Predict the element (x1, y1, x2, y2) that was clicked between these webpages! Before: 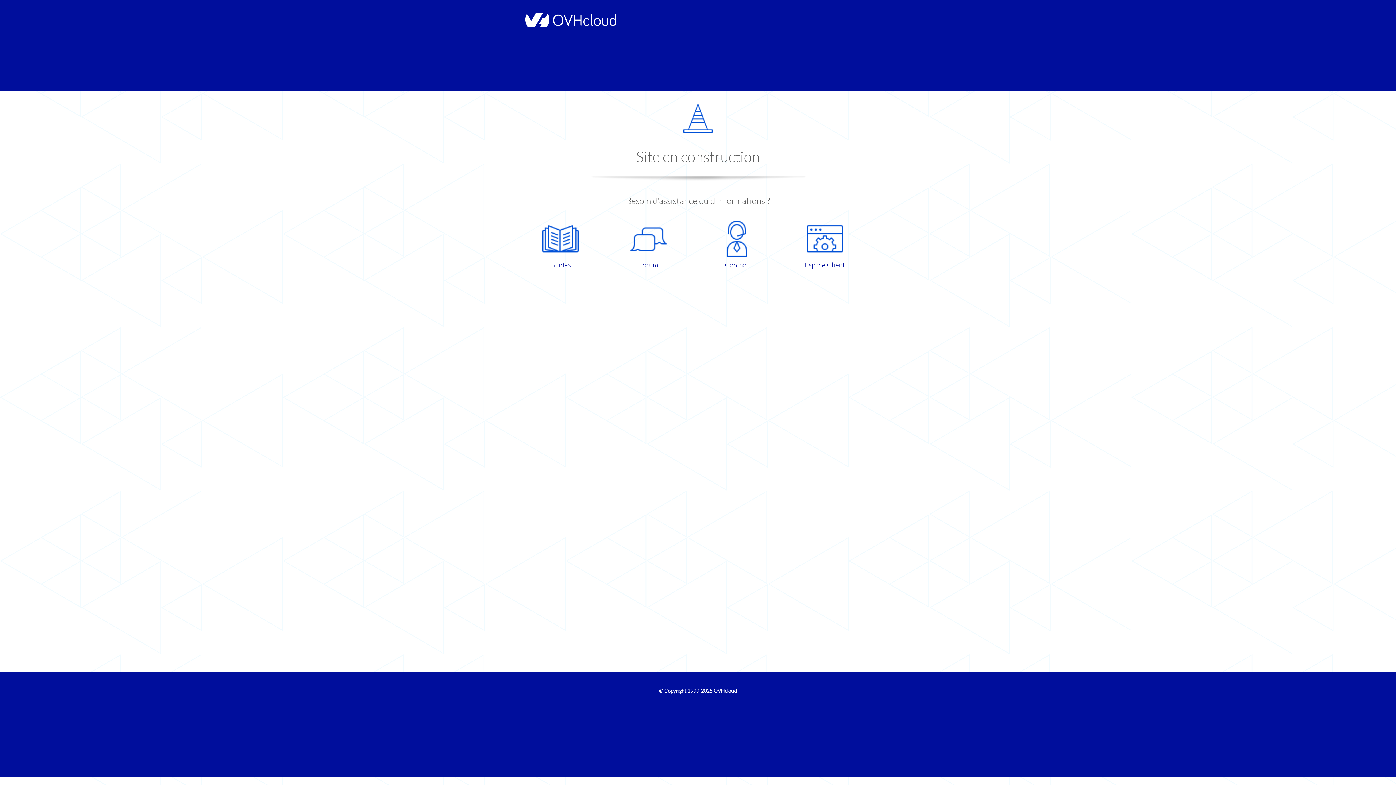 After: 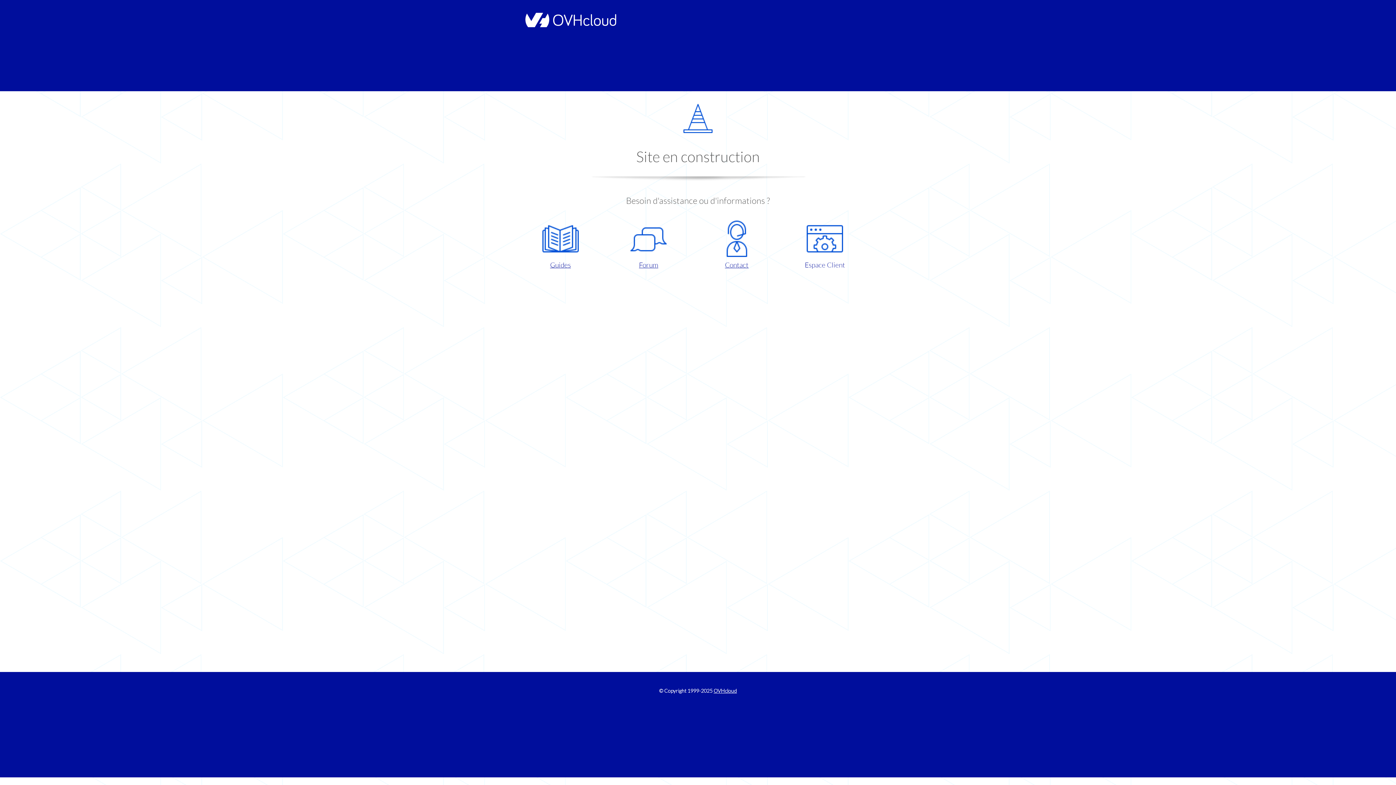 Action: label: Espace Client bbox: (786, 220, 863, 270)